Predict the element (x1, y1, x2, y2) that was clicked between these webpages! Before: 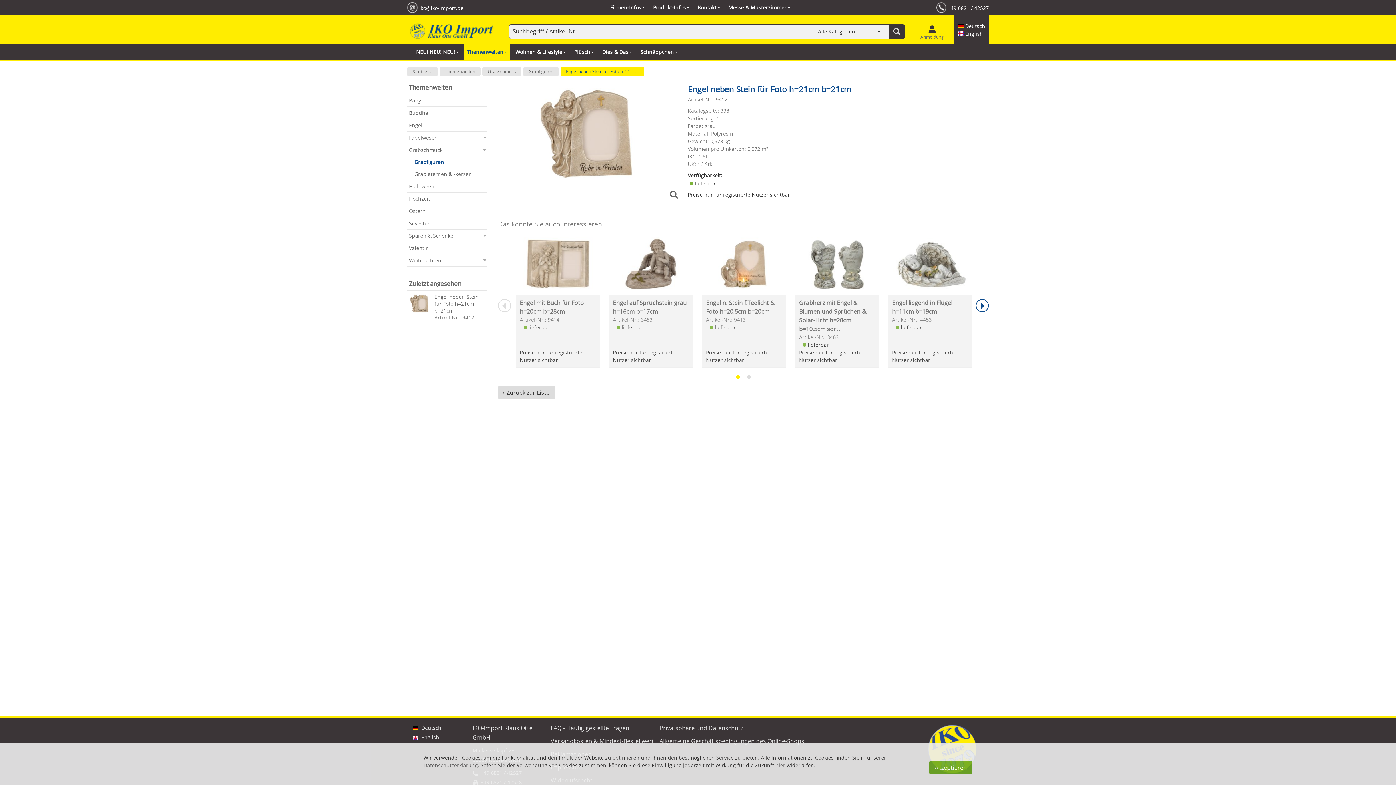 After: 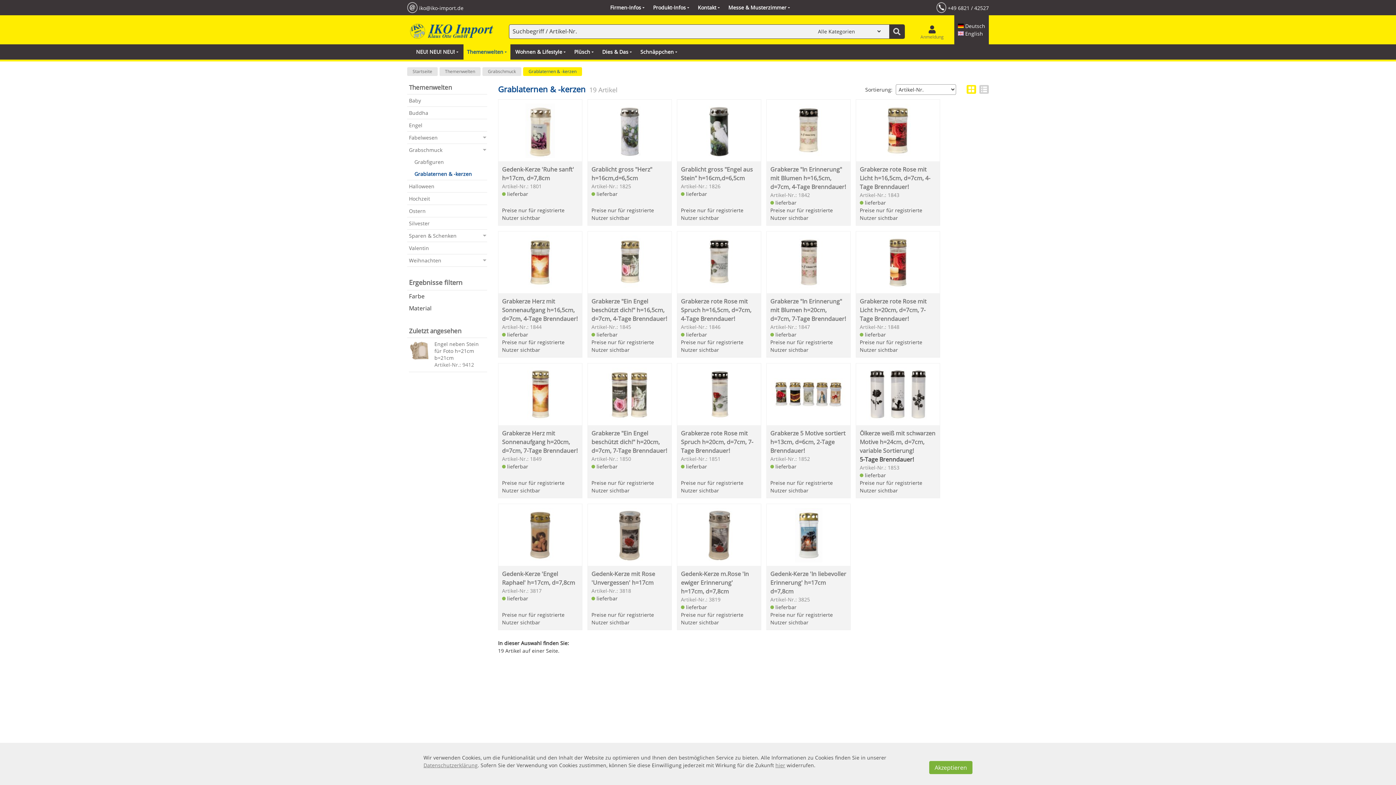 Action: bbox: (414, 168, 487, 180) label: Grablaternen & -kerzen